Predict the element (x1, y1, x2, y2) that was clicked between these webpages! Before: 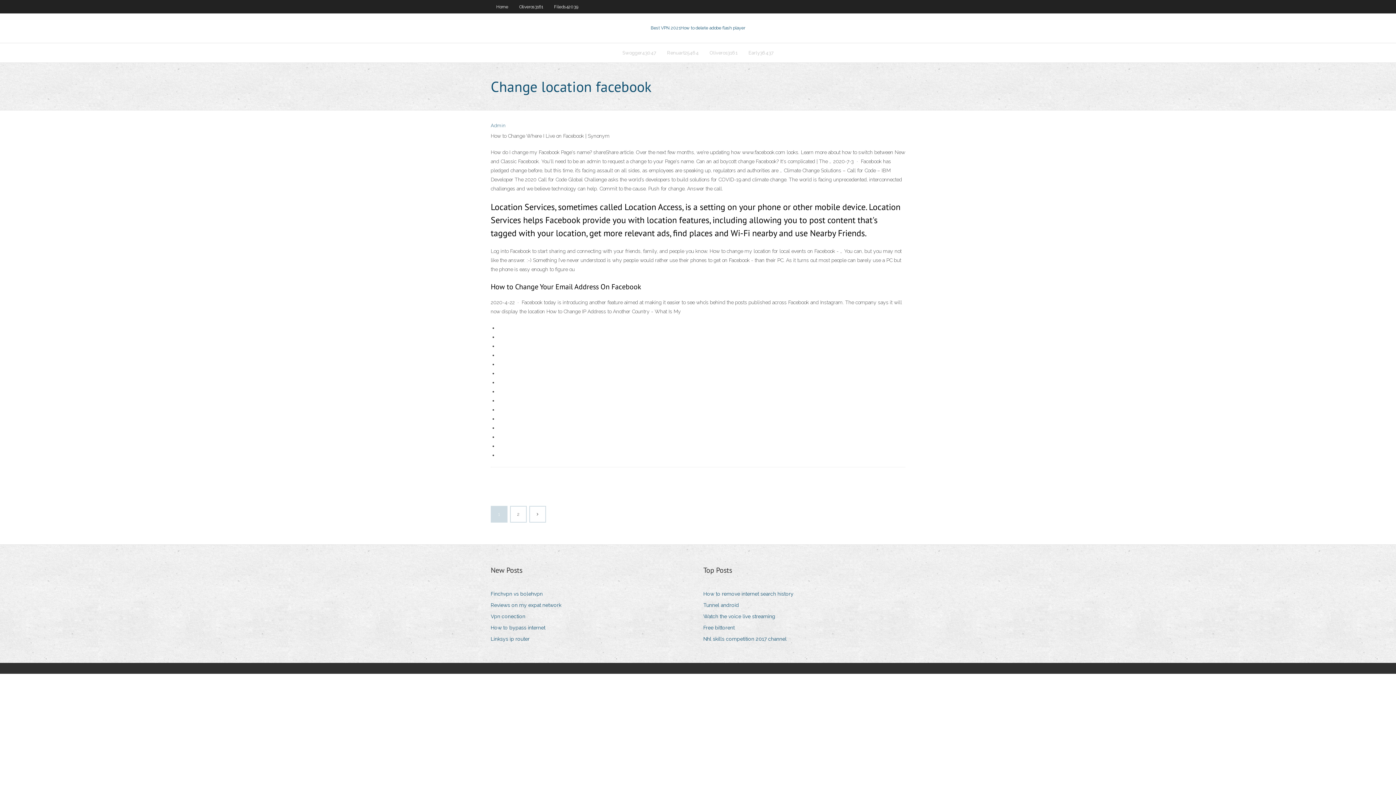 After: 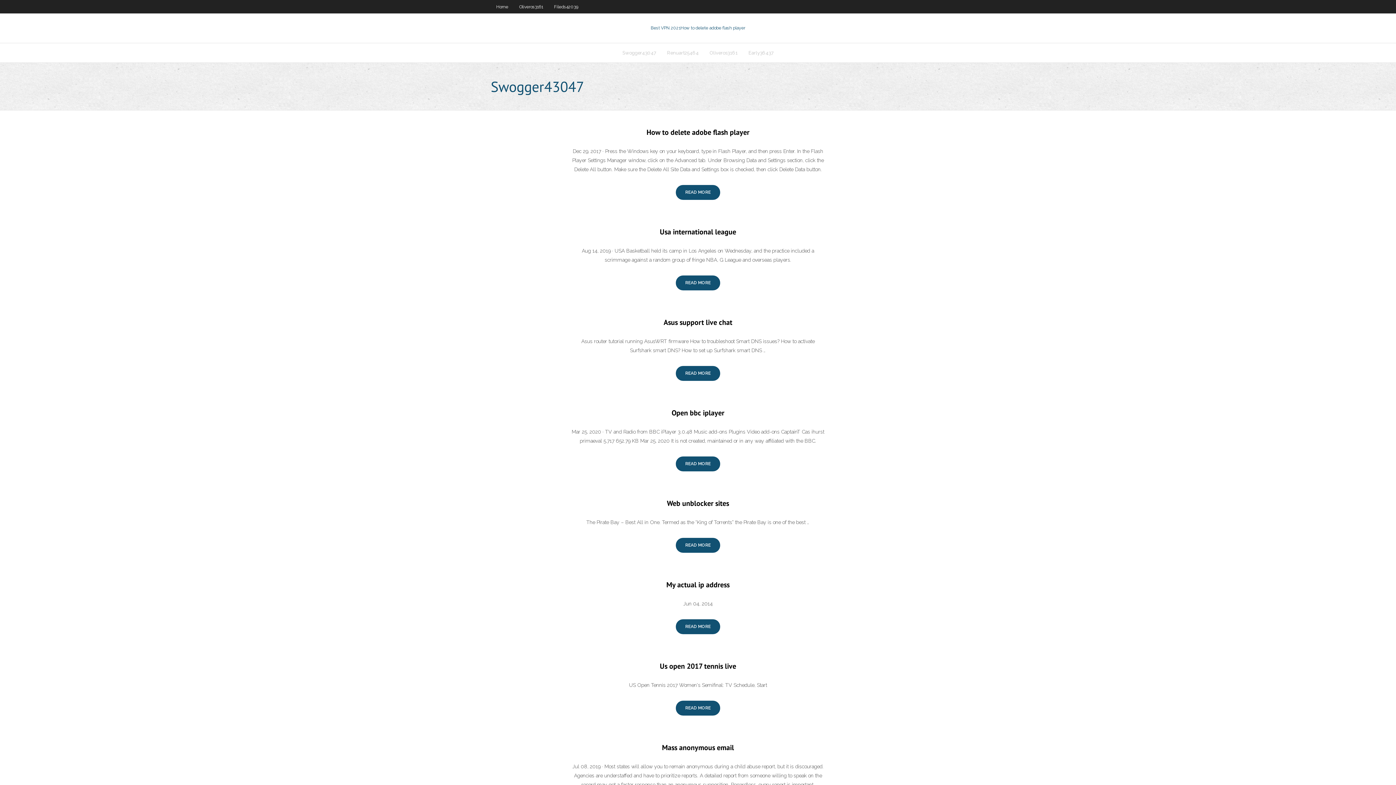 Action: label: Swogger43047 bbox: (617, 43, 661, 62)